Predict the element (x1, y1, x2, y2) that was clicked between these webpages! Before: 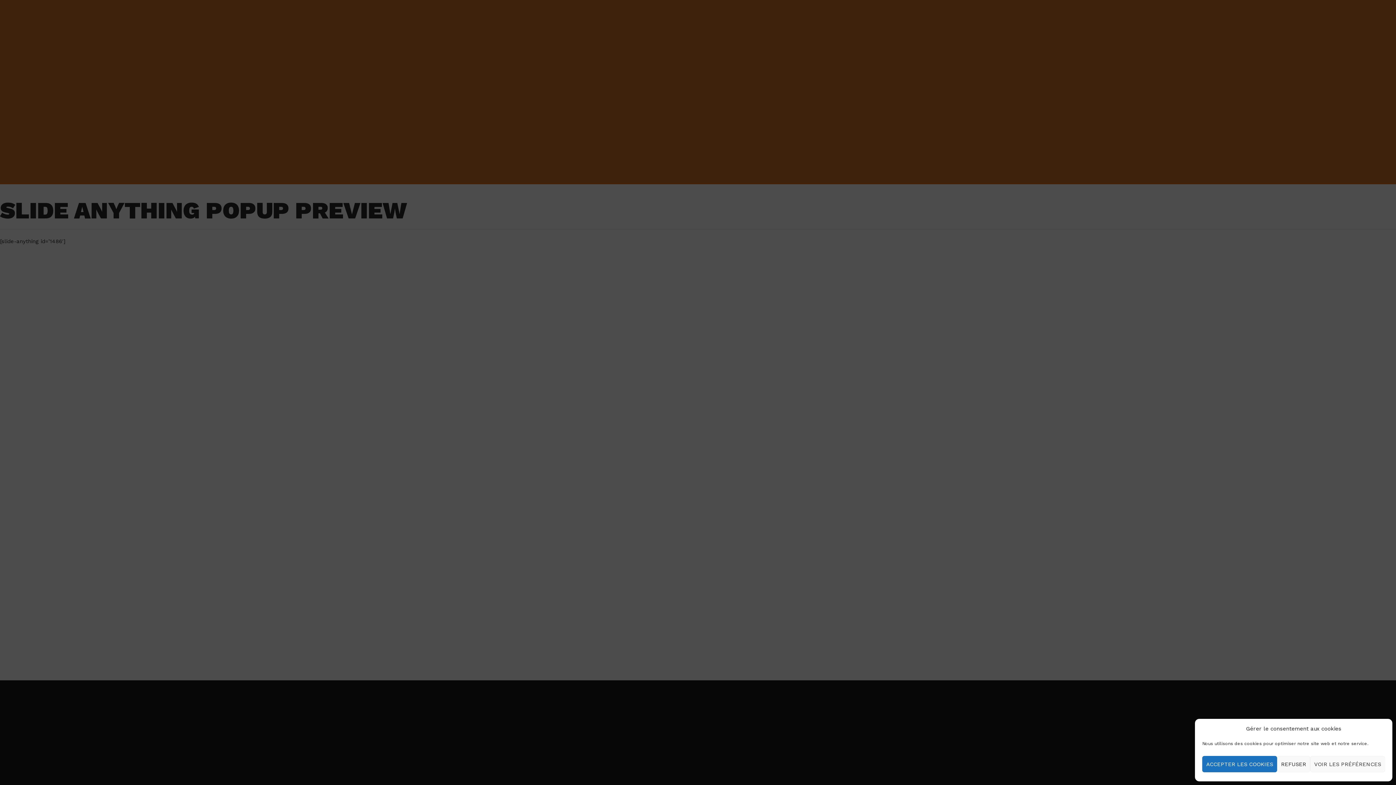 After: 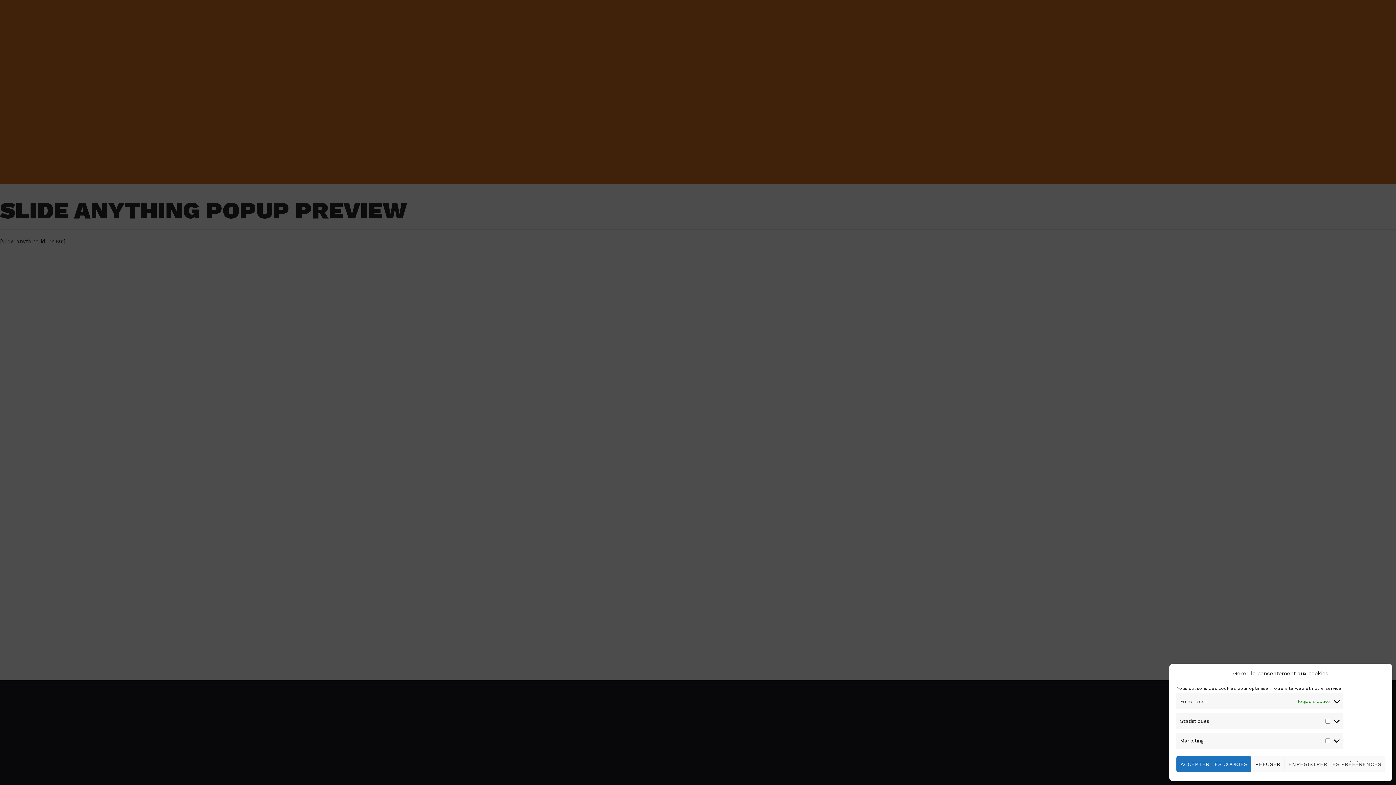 Action: bbox: (1310, 756, 1385, 772) label: VOIR LES PRÉFÉRENCES